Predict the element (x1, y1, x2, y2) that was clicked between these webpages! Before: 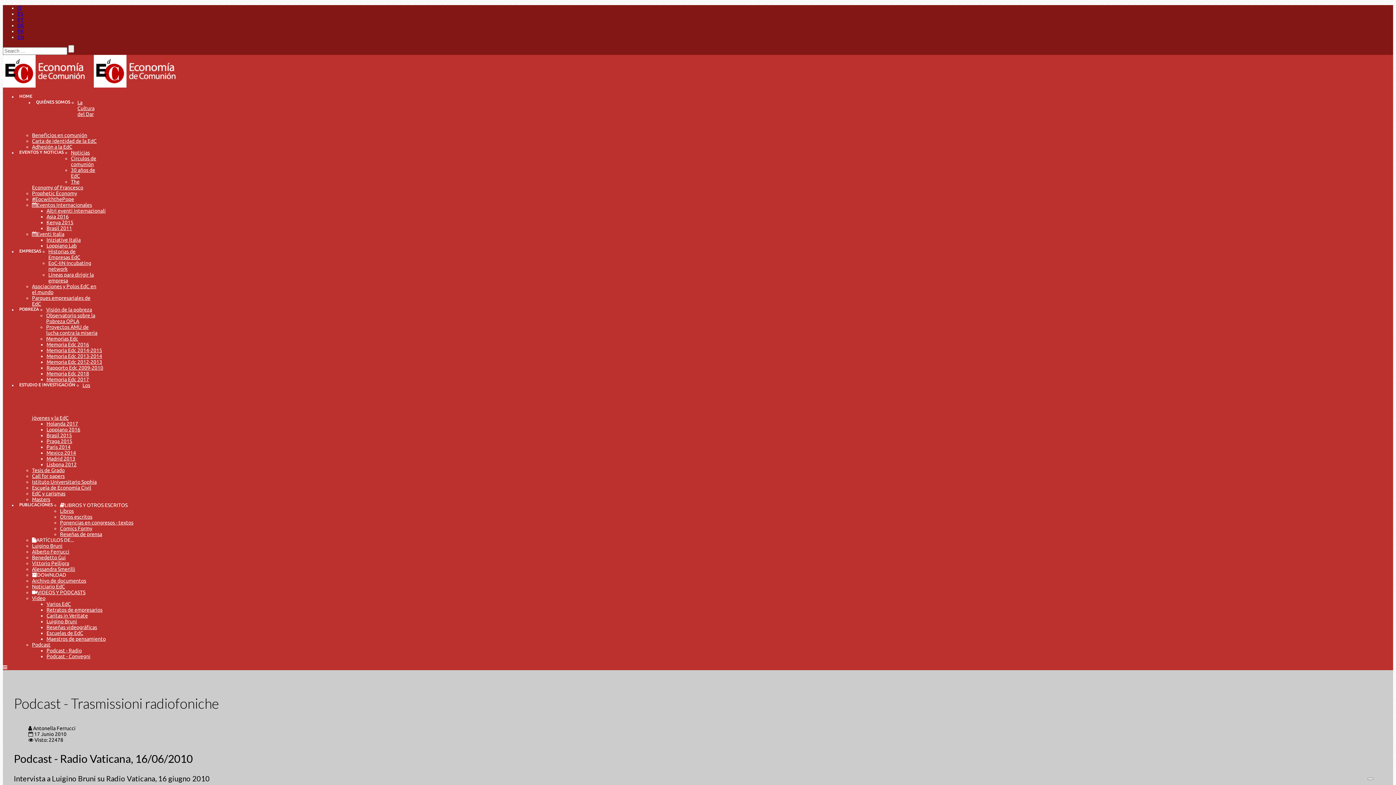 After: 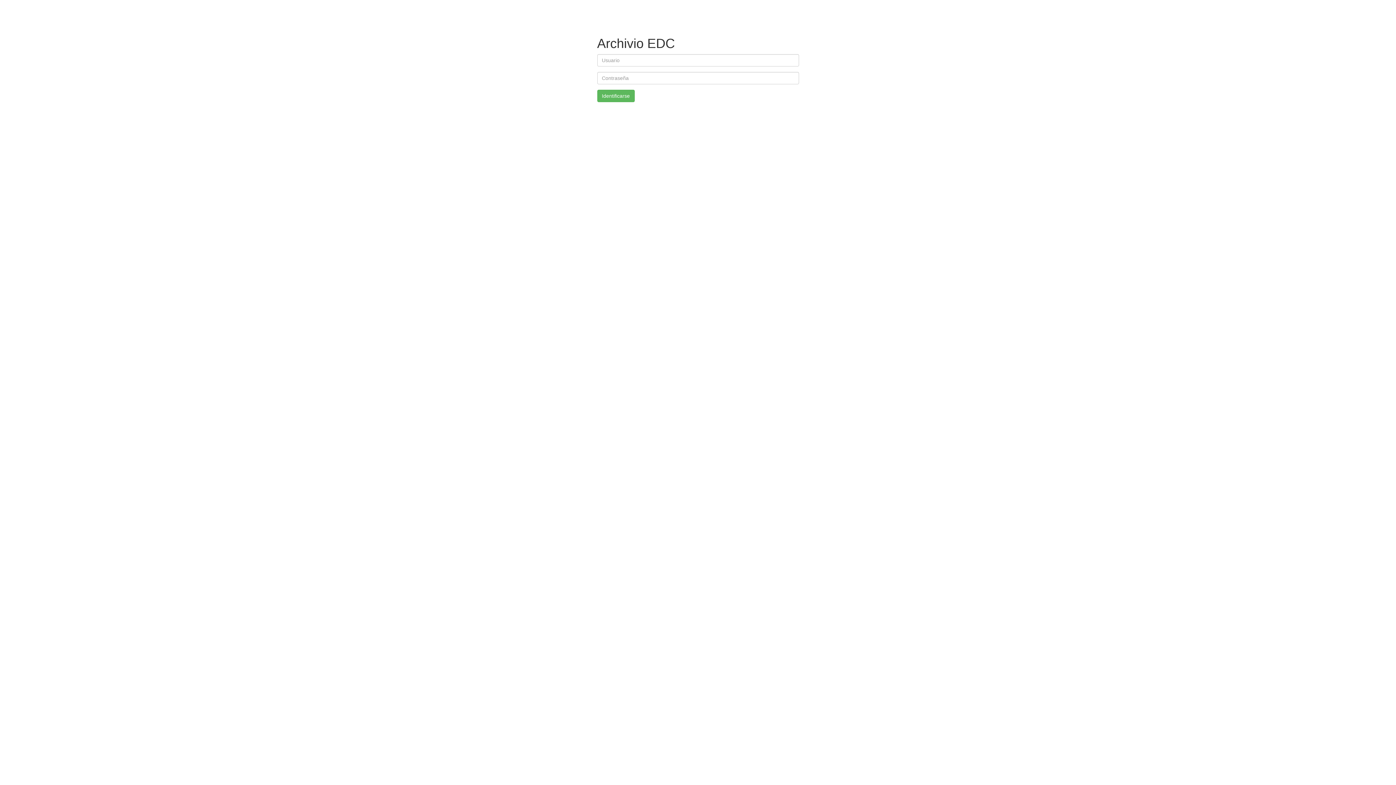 Action: label: Holanda 2017 bbox: (46, 421, 78, 426)